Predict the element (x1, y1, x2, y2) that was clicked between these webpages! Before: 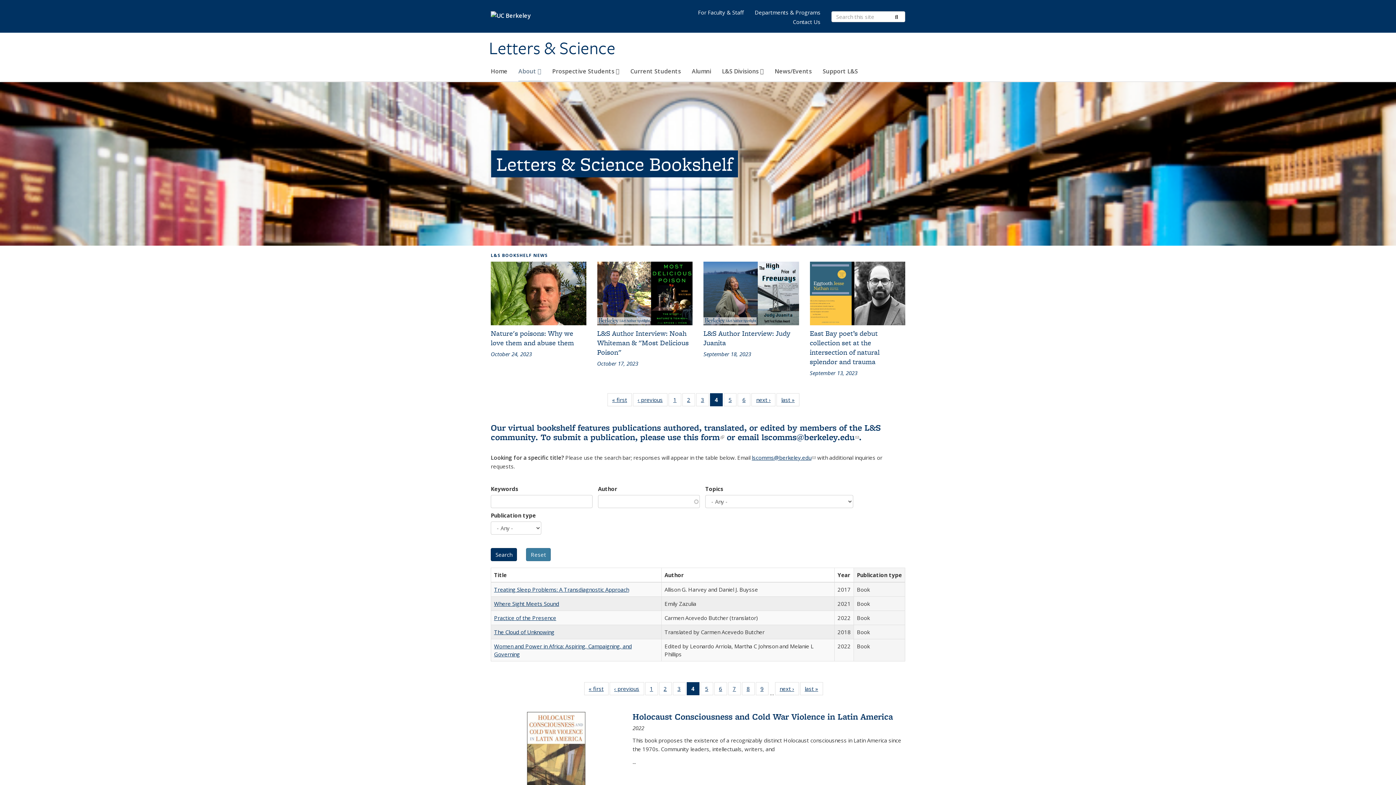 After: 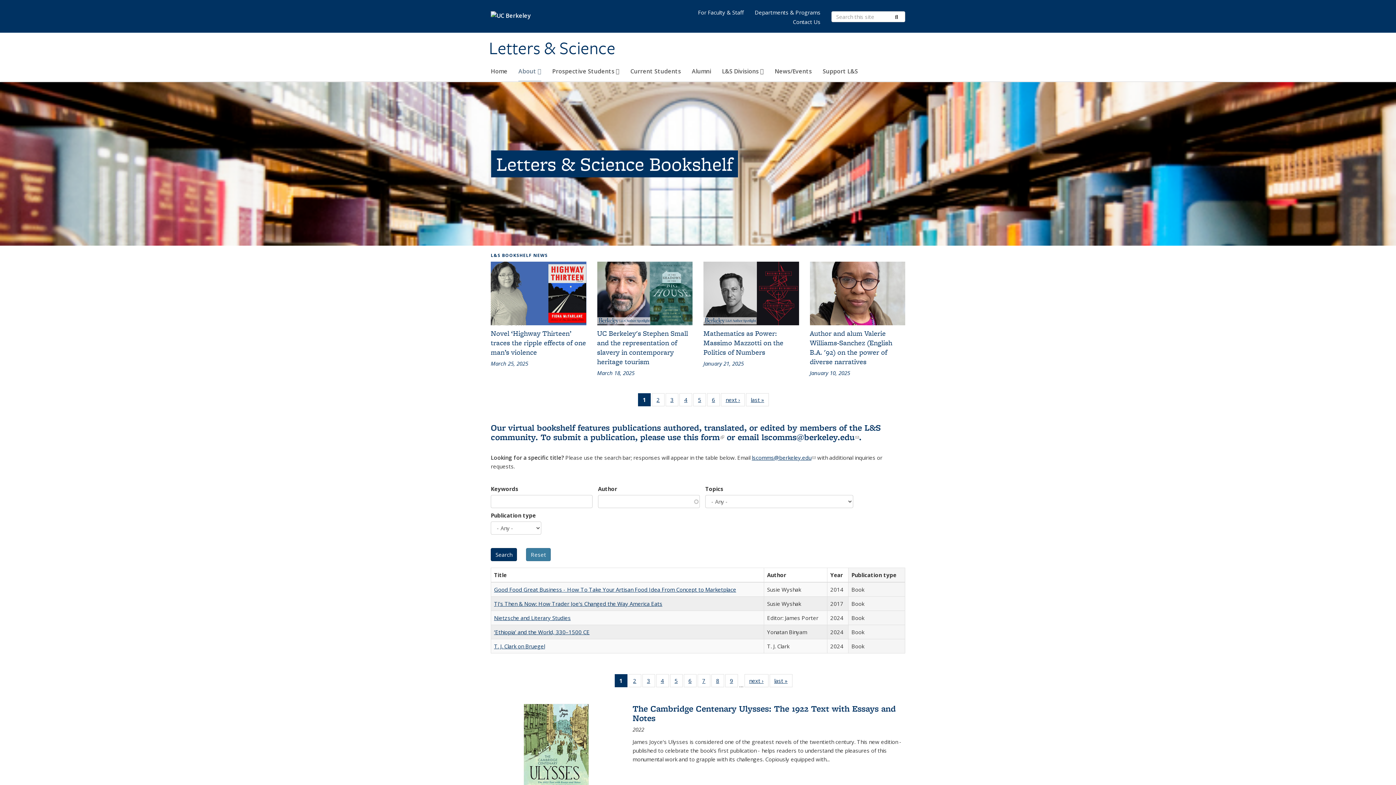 Action: label: « first
L&S Bookshelf News bbox: (607, 393, 632, 406)